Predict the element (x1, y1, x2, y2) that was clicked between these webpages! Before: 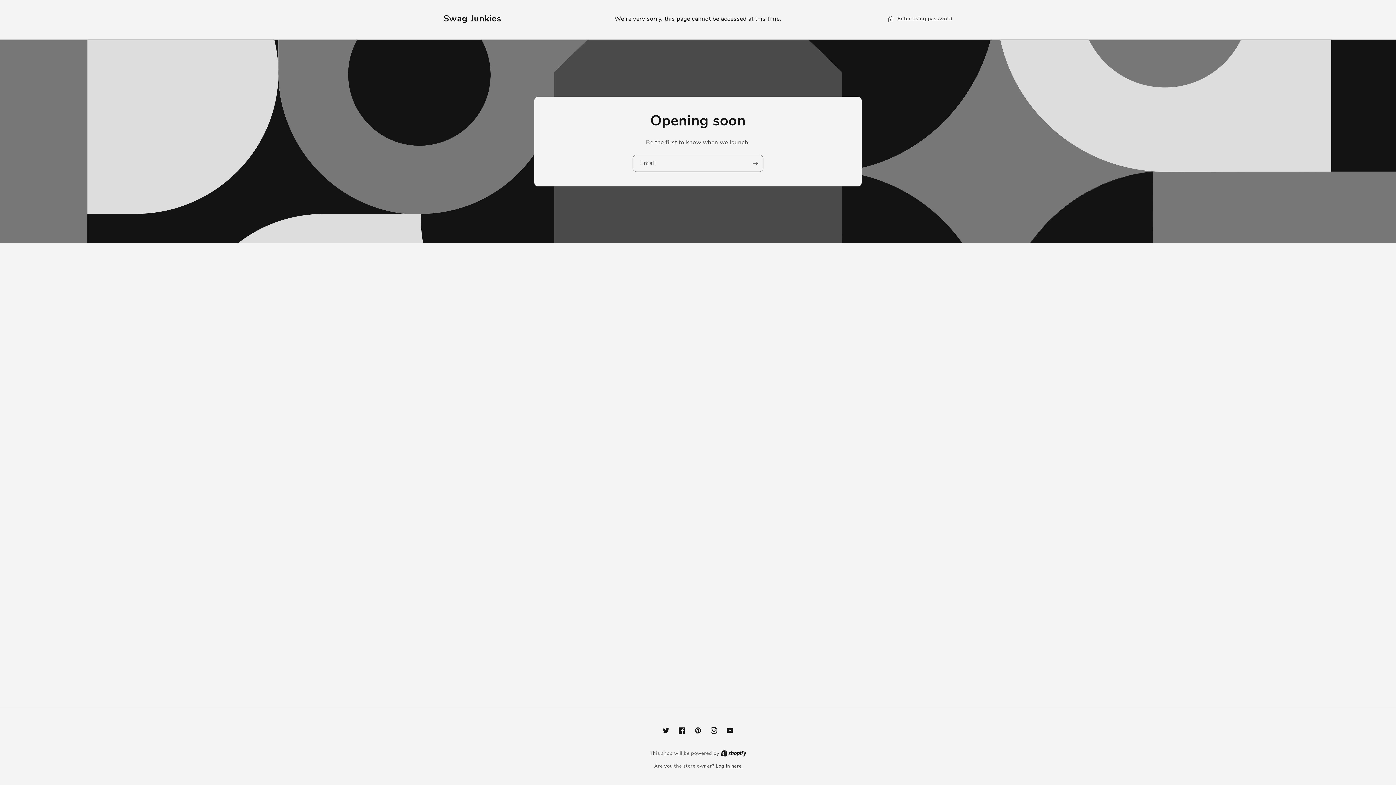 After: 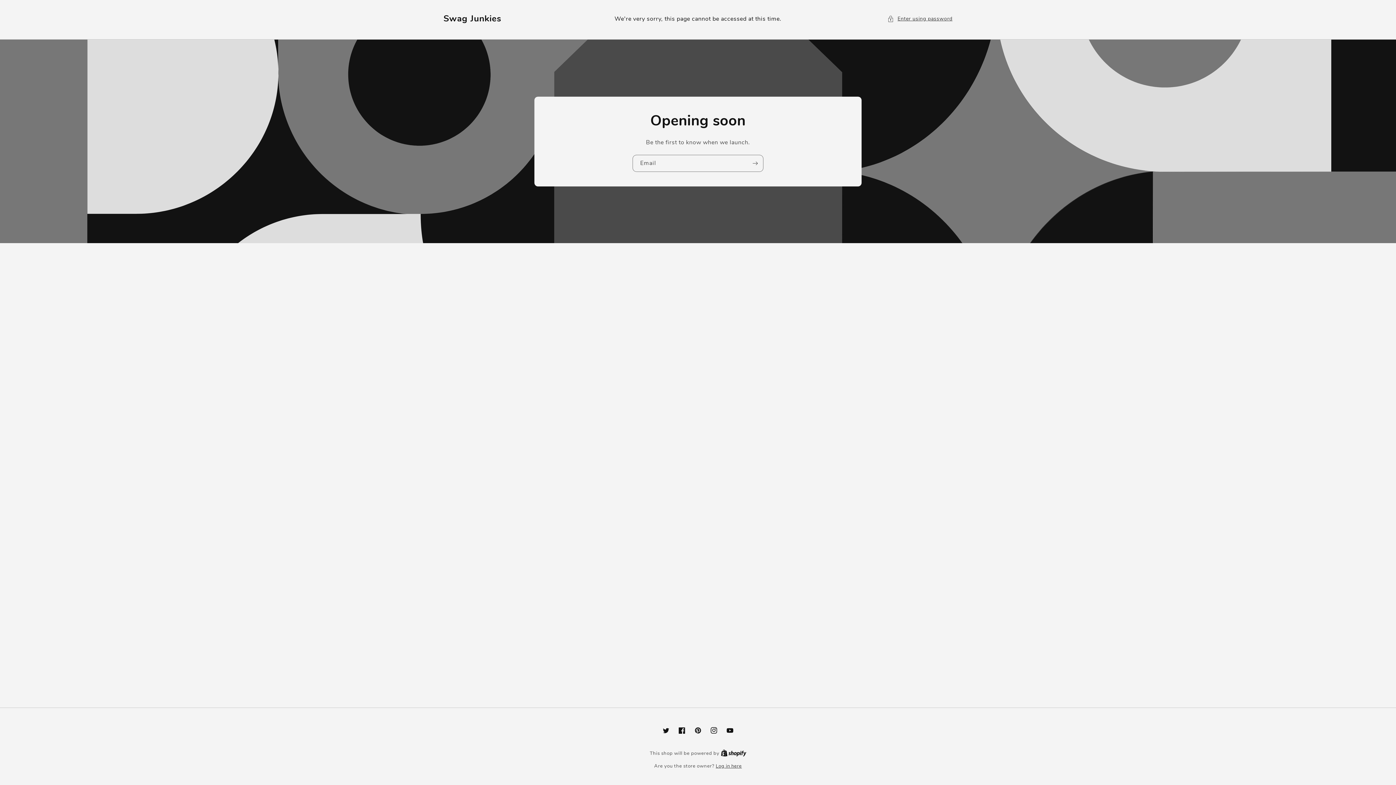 Action: label: Pinterest bbox: (690, 722, 706, 738)